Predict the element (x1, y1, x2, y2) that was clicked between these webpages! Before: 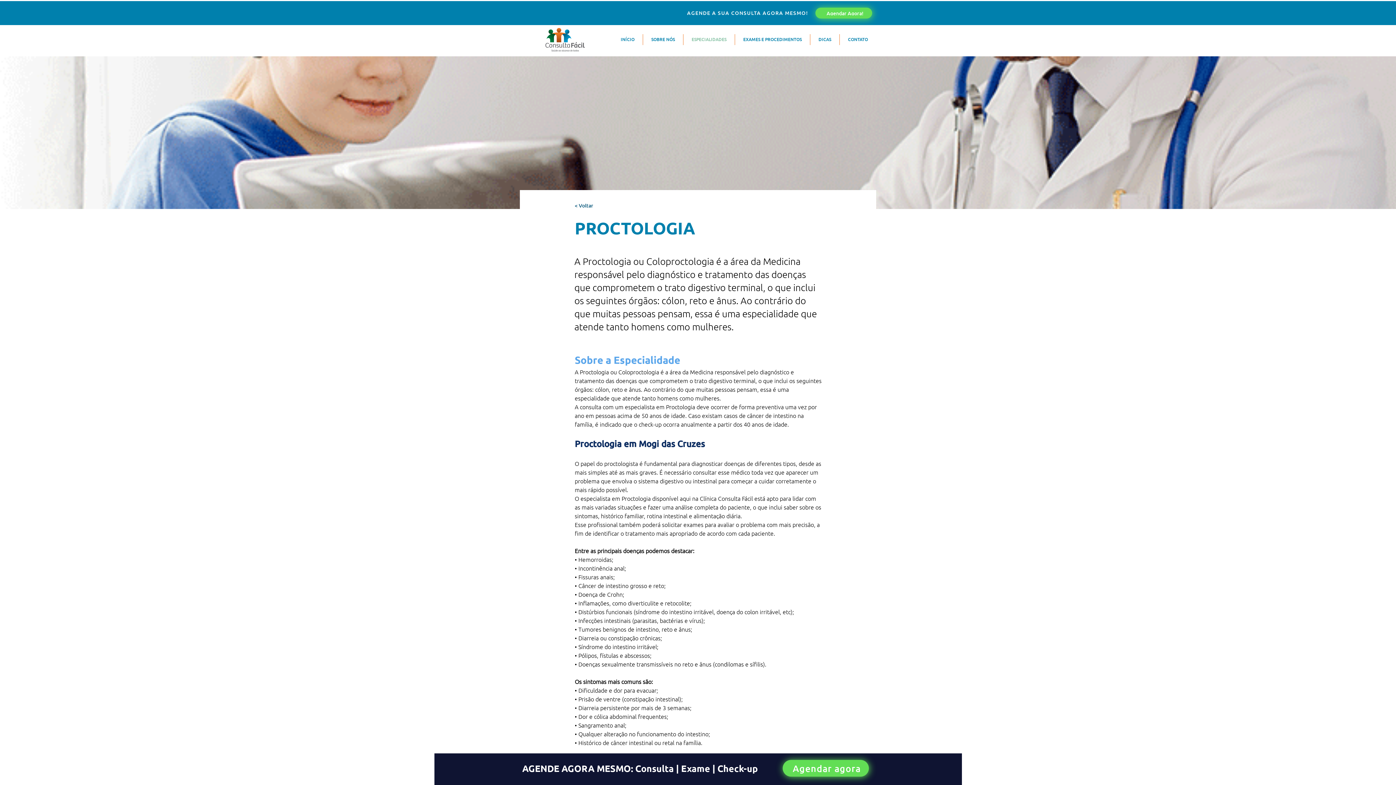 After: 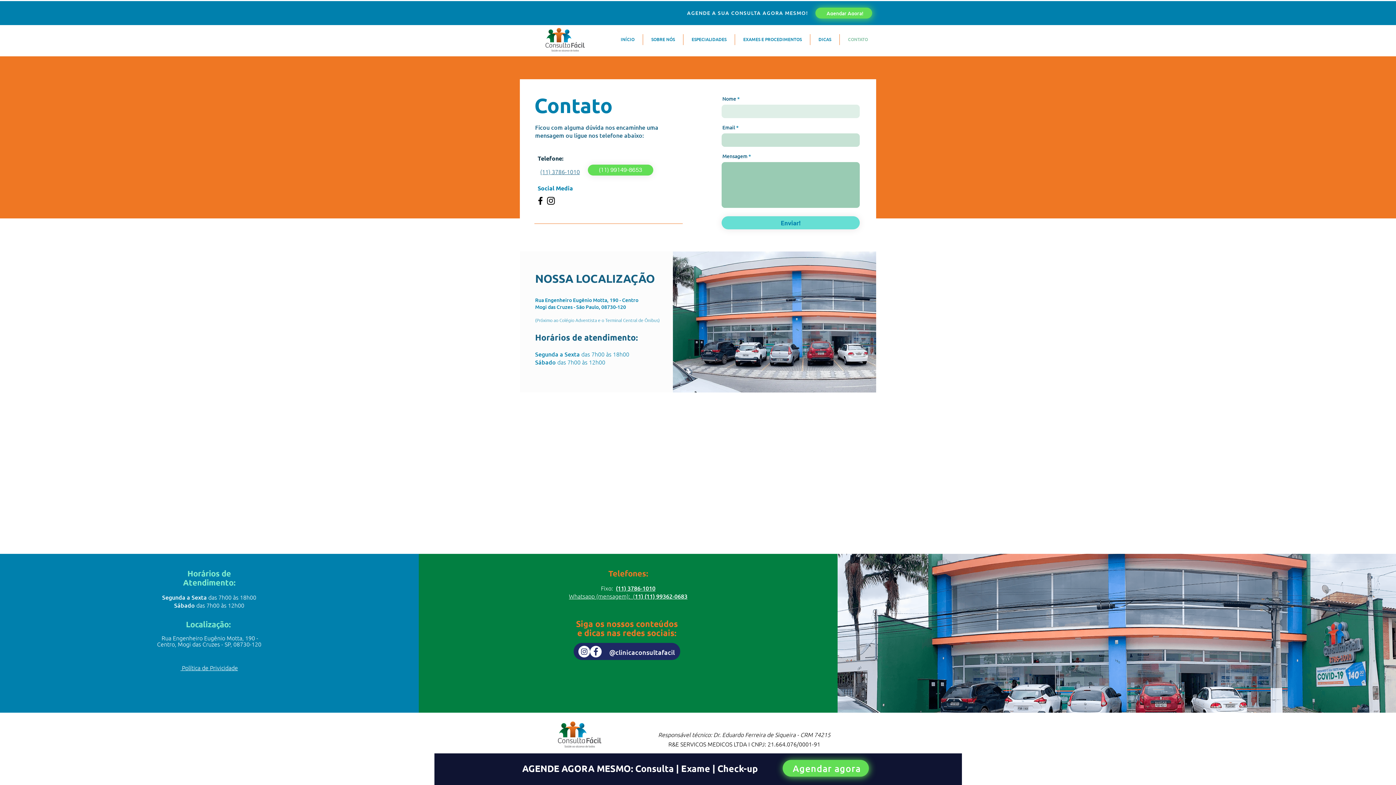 Action: bbox: (840, 34, 876, 45) label: CONTATO